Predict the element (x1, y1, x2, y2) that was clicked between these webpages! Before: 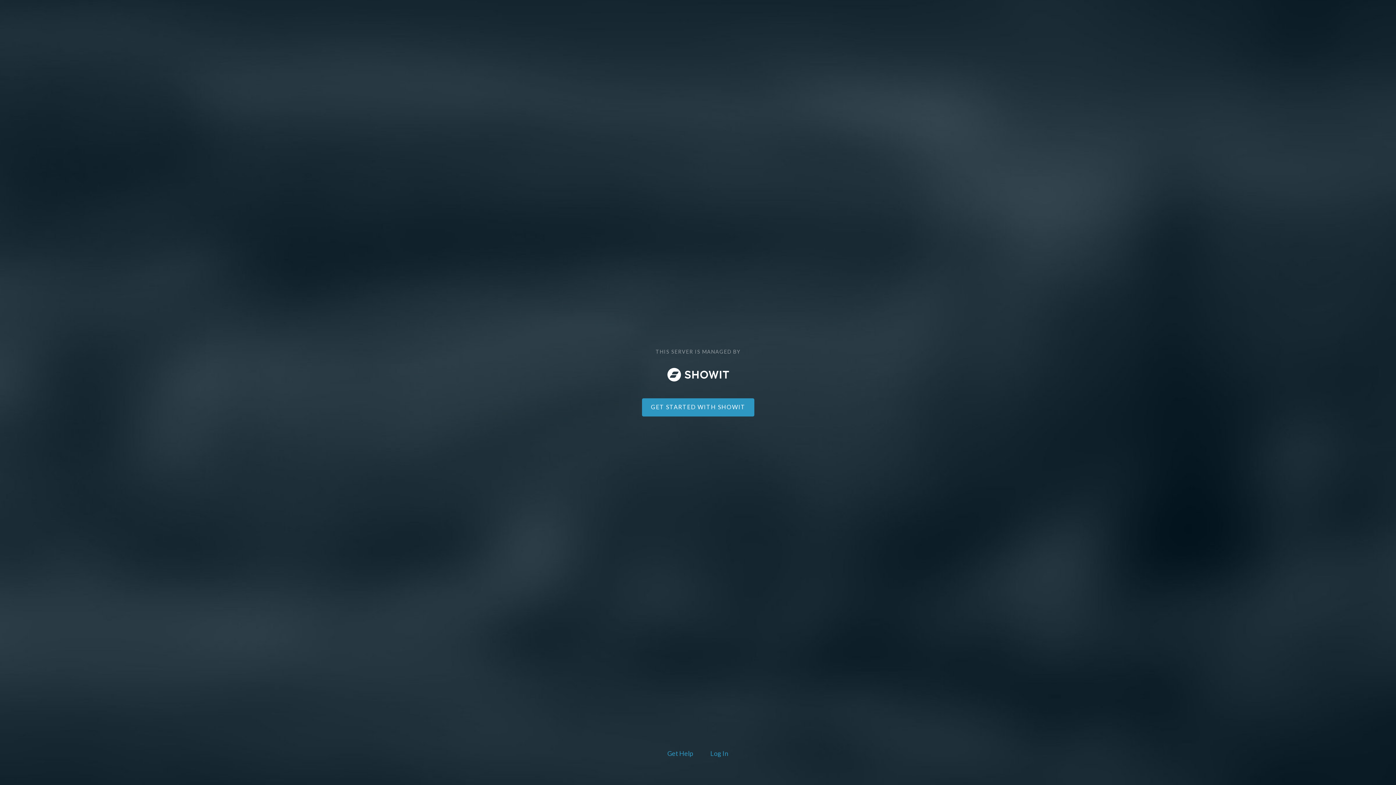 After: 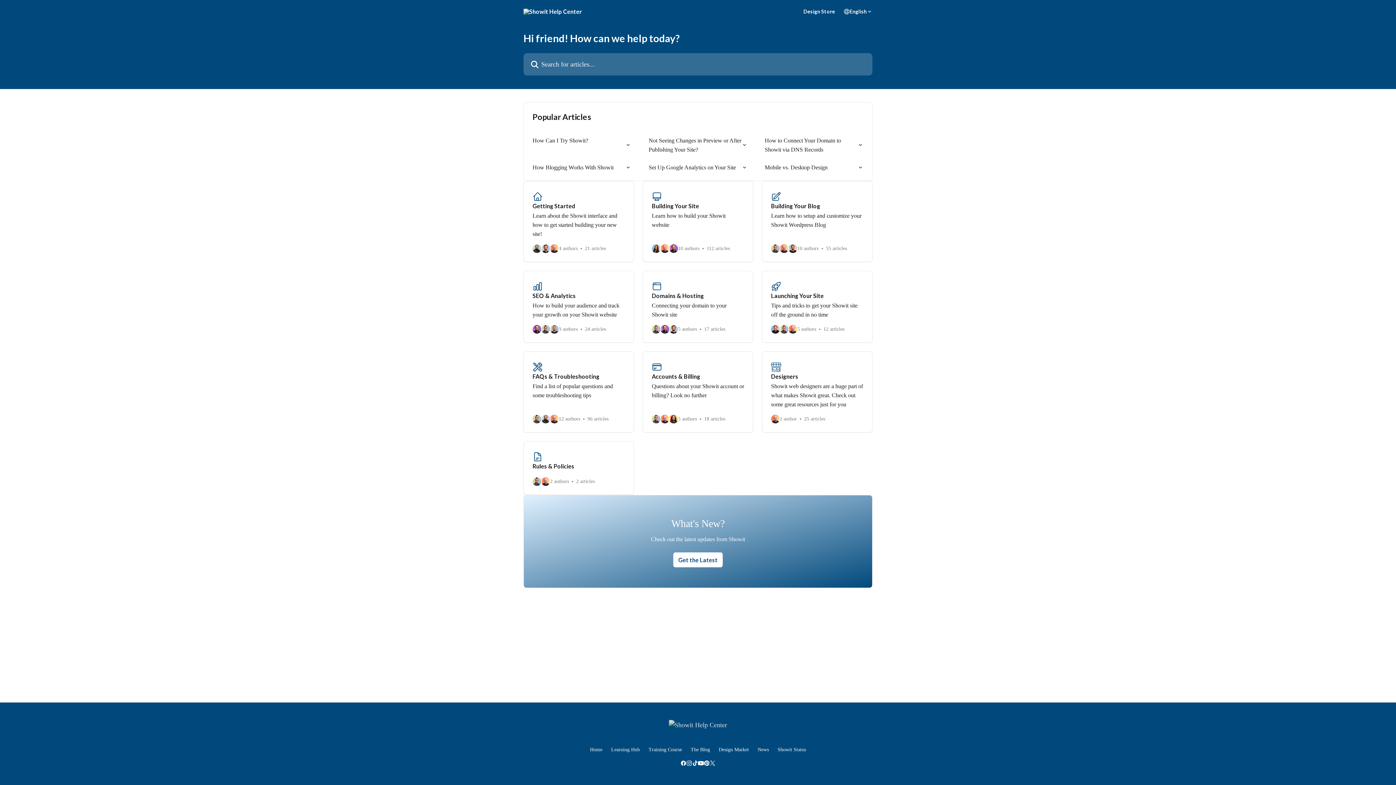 Action: label: Get Help bbox: (666, 748, 694, 760)